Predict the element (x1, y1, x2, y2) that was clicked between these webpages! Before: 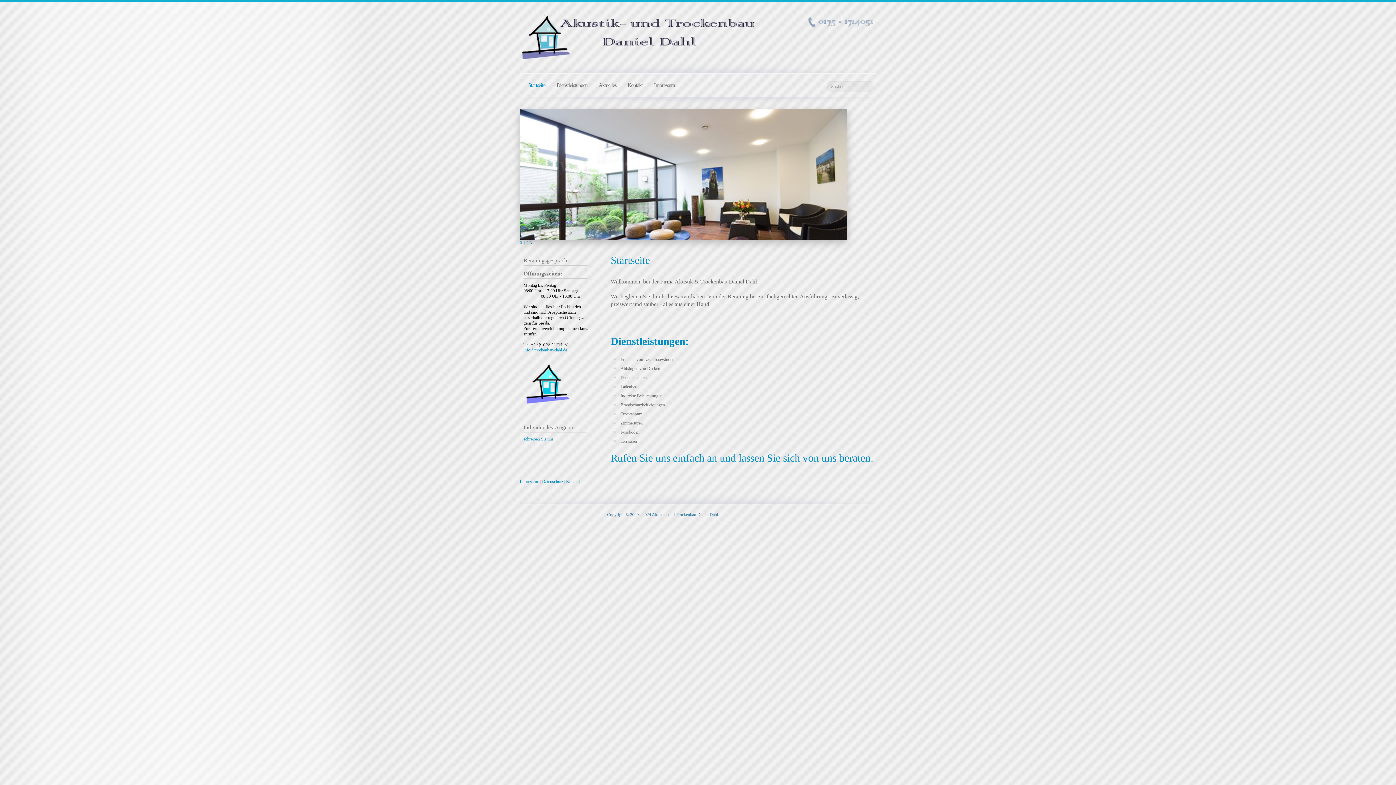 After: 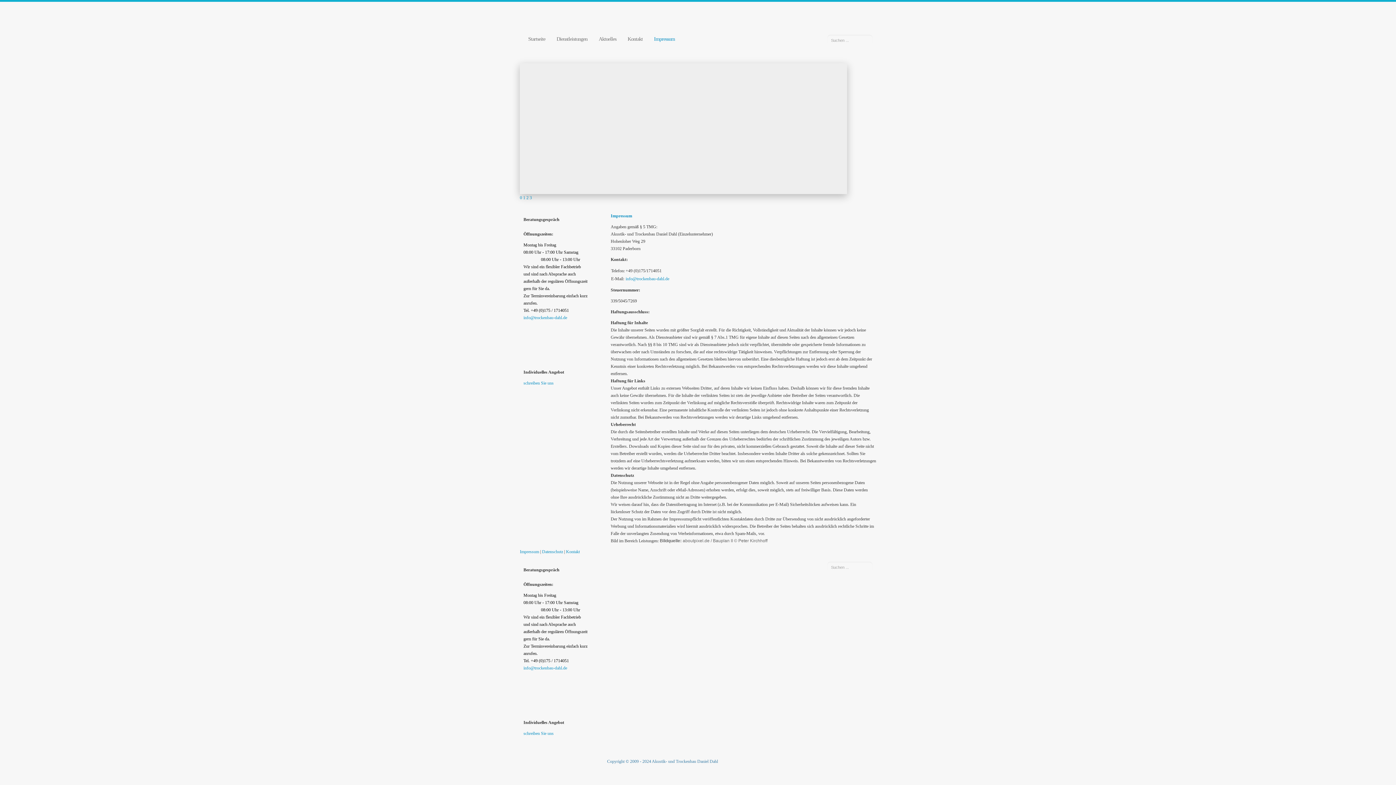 Action: label: Impressum bbox: (520, 479, 539, 484)